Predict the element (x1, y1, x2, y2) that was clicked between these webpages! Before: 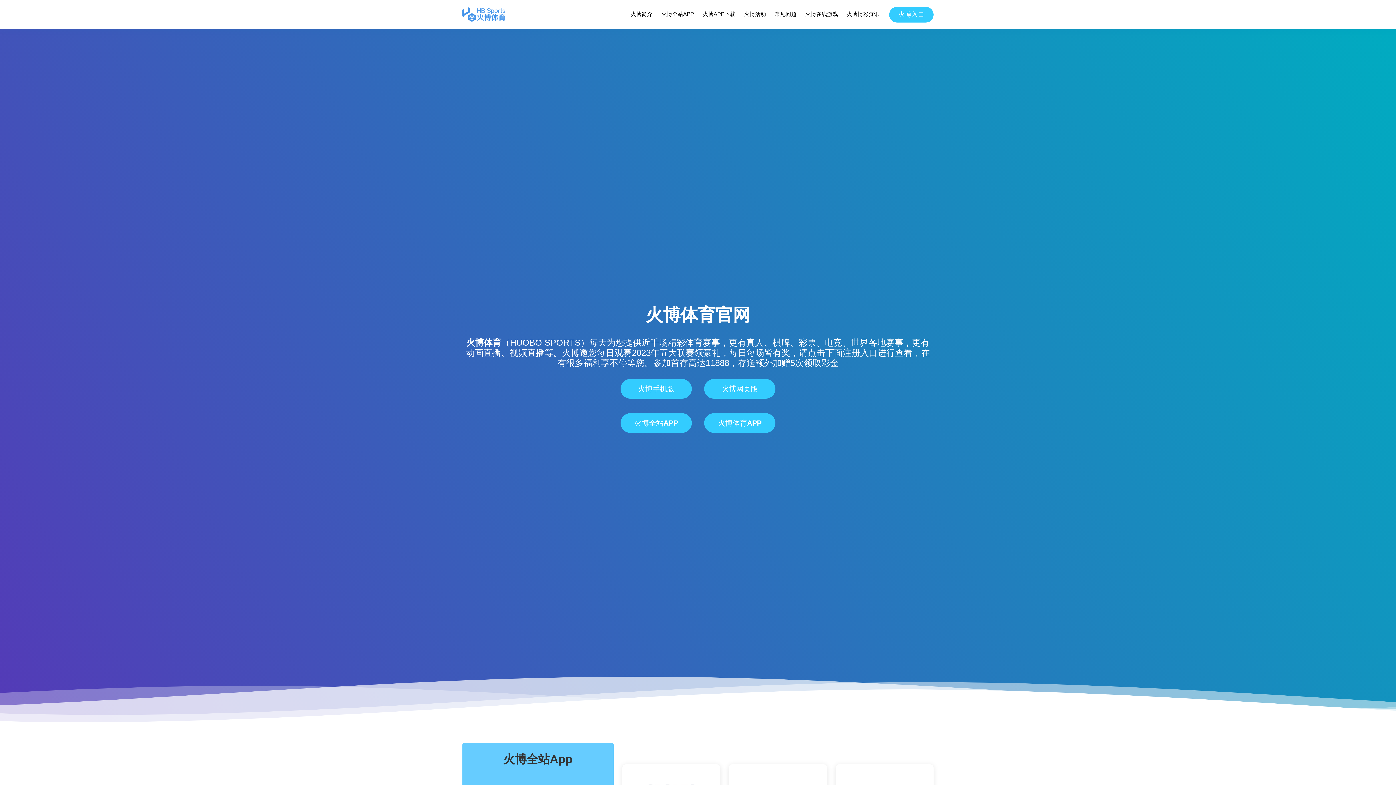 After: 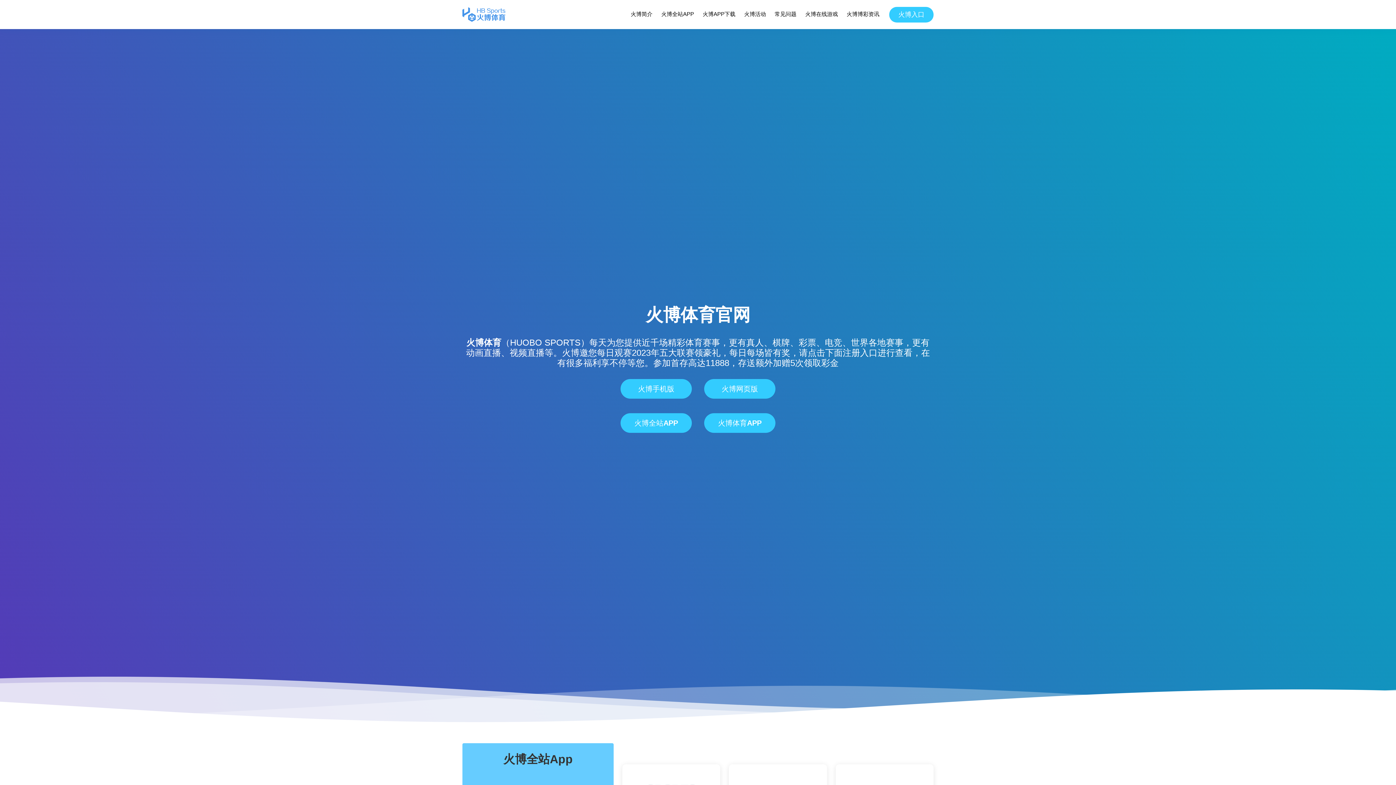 Action: label: 火博体育 bbox: (466, 337, 501, 347)